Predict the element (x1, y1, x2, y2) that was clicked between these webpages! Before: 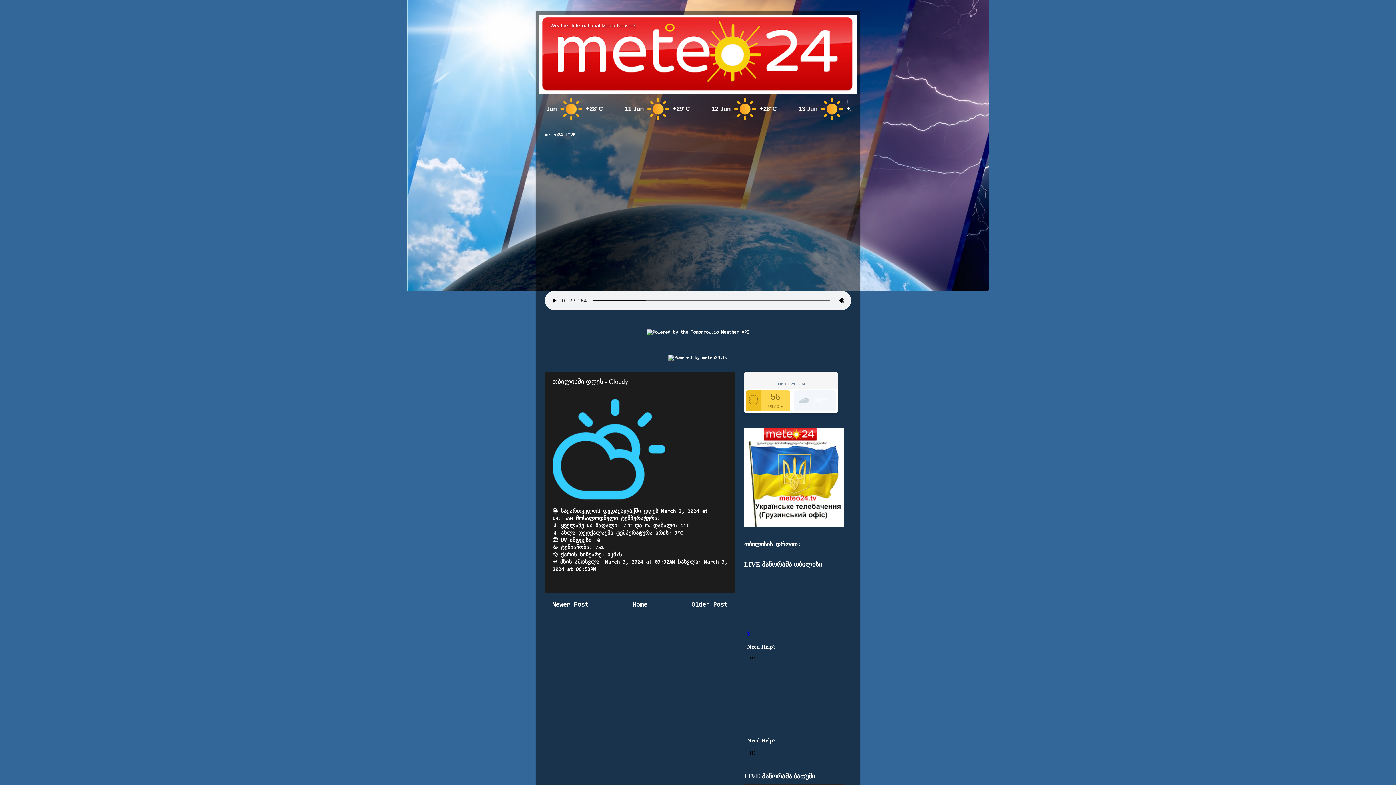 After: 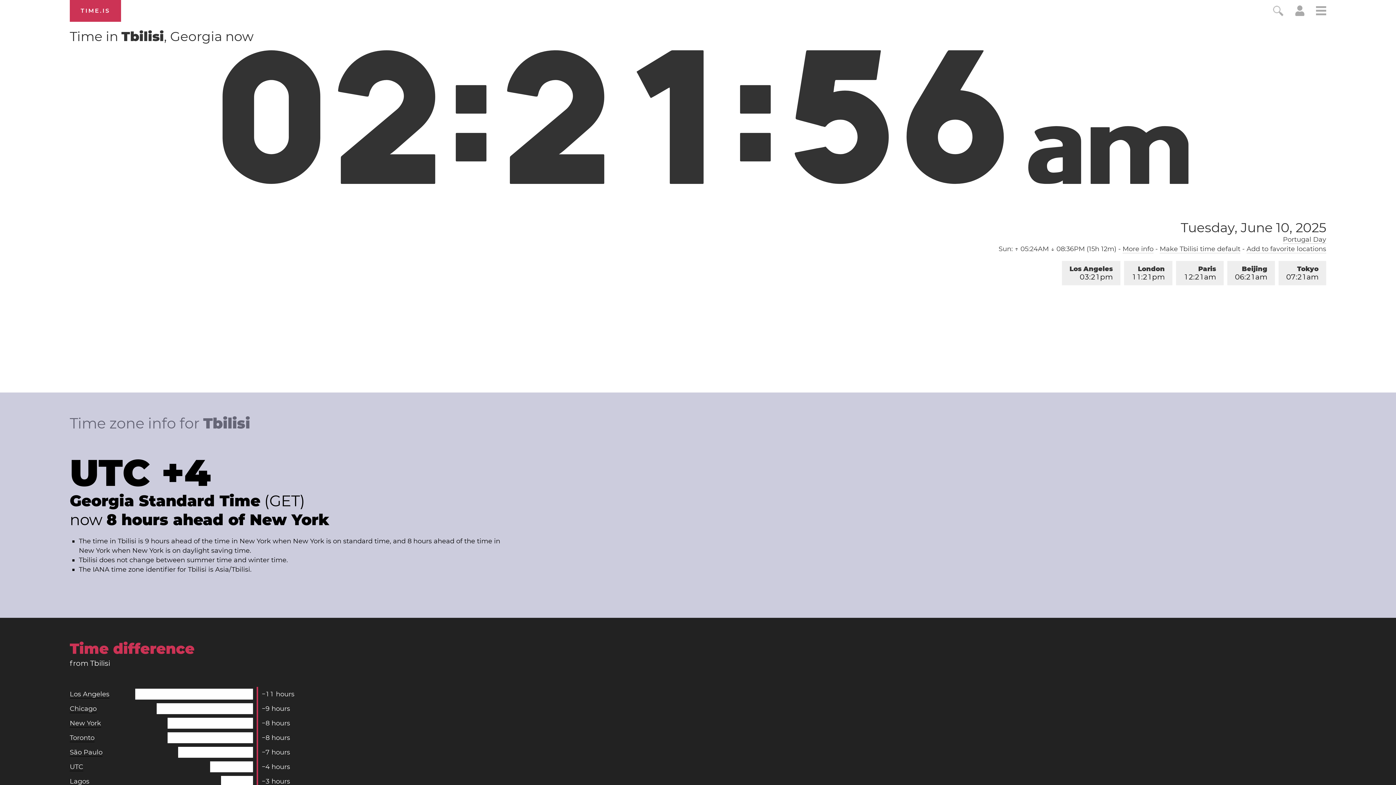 Action: bbox: (744, 542, 801, 547) label: თბილისის დროით: